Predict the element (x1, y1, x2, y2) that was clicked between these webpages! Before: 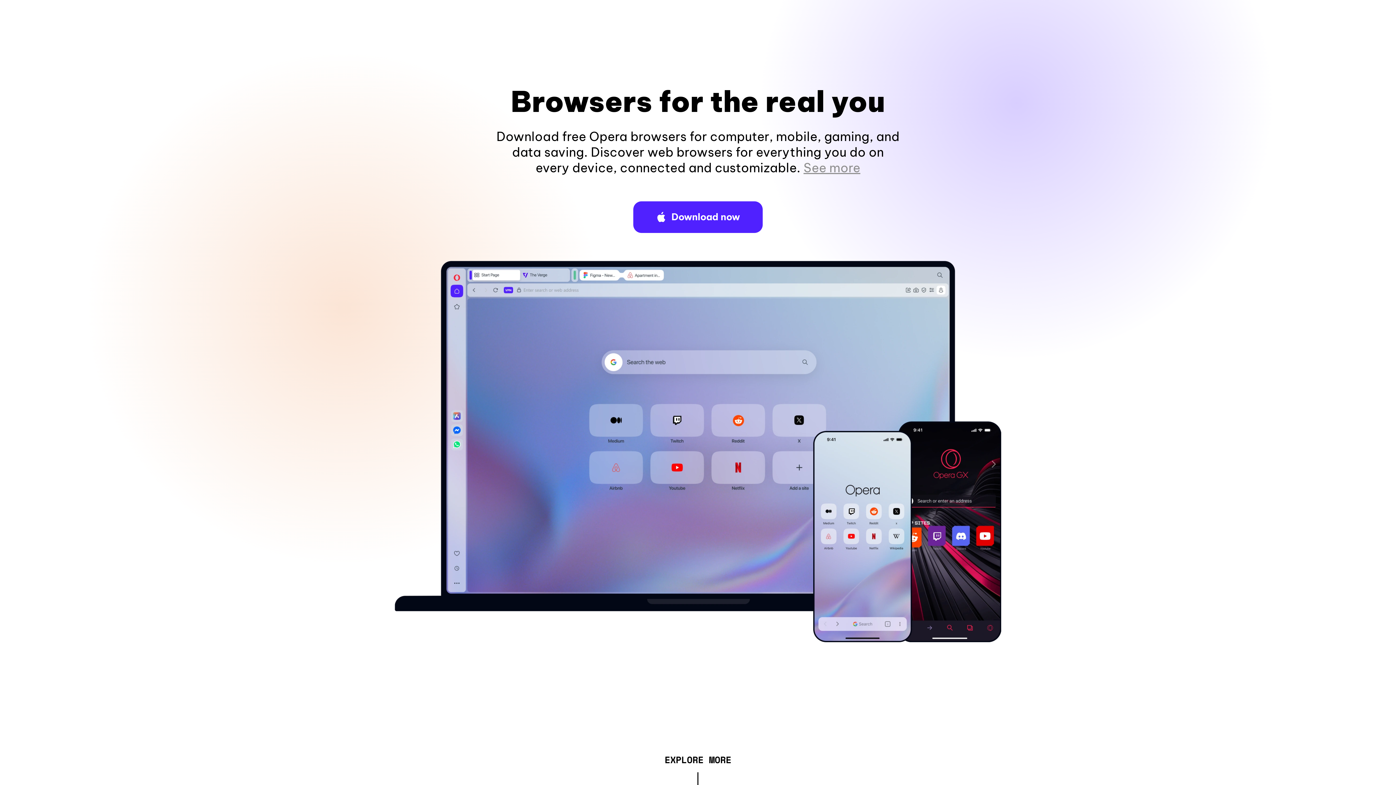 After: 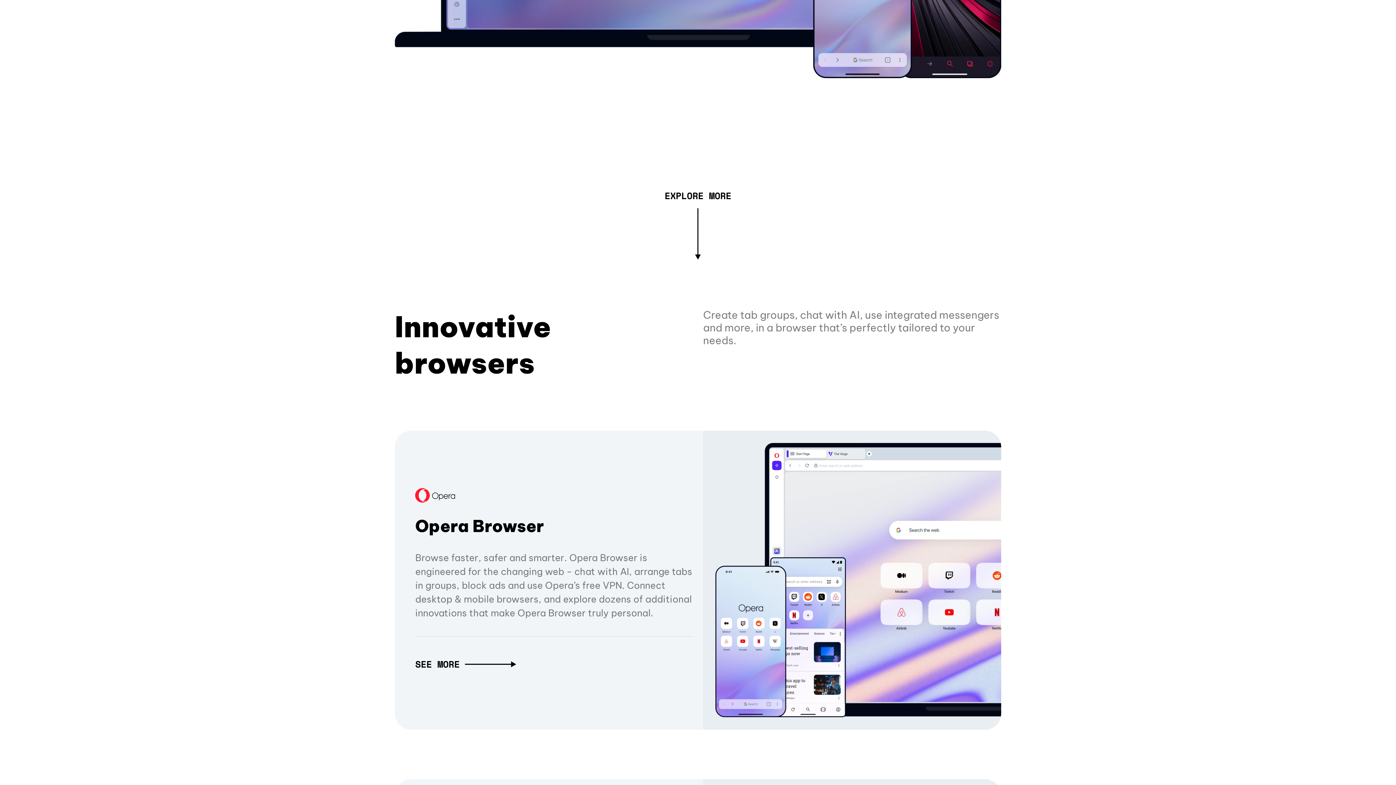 Action: bbox: (803, 160, 860, 175) label: See more